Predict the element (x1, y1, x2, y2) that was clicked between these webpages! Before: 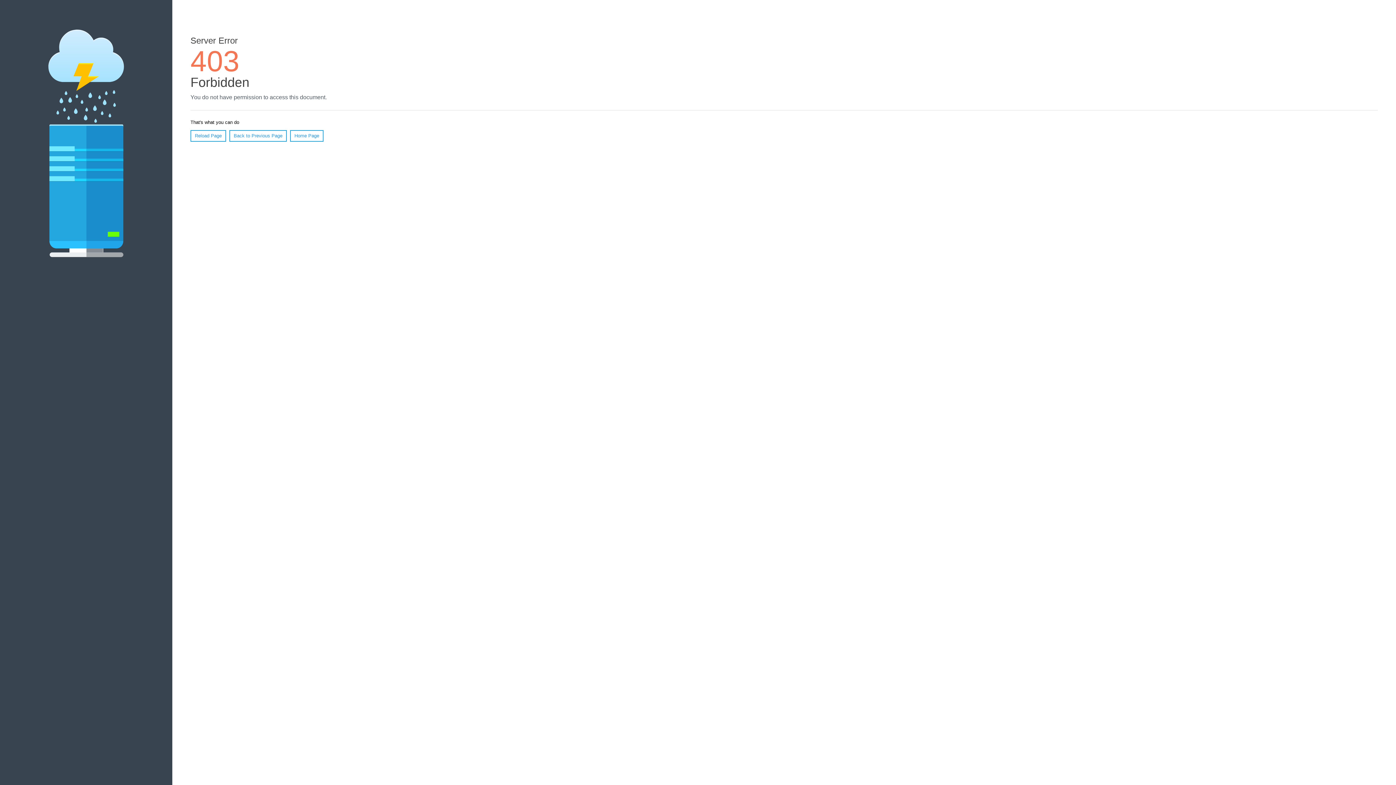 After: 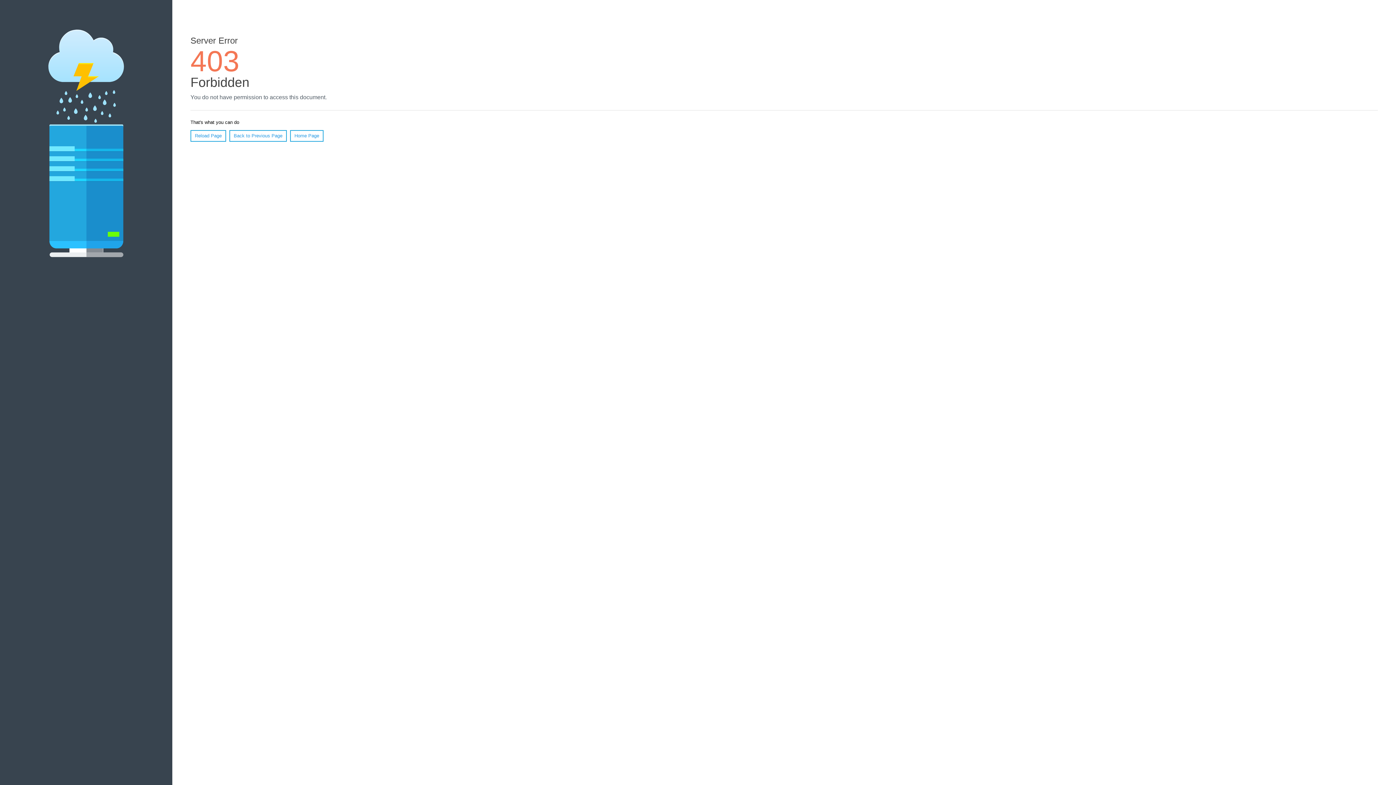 Action: label: Reload Page bbox: (190, 130, 226, 141)